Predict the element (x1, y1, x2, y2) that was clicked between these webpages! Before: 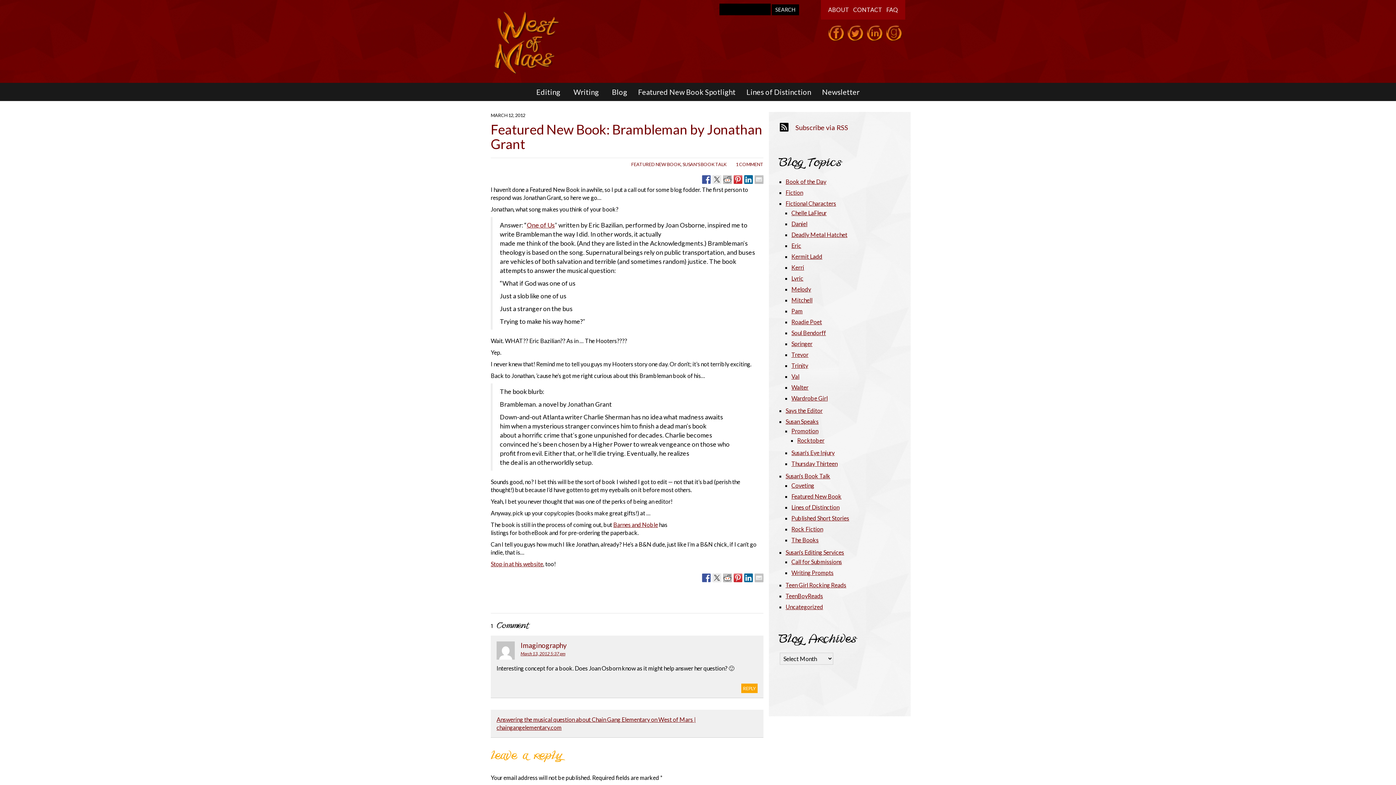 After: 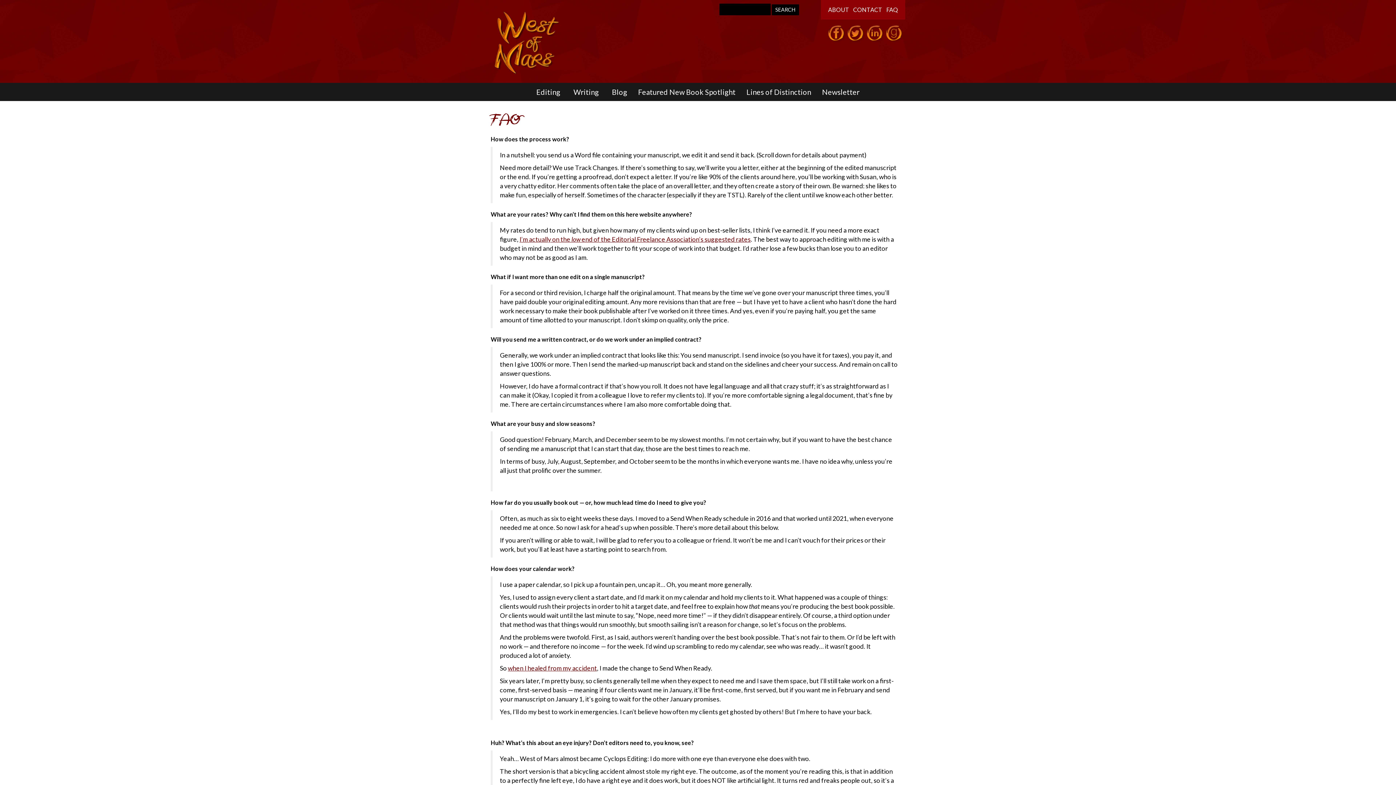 Action: bbox: (886, 6, 898, 13) label: FAQ